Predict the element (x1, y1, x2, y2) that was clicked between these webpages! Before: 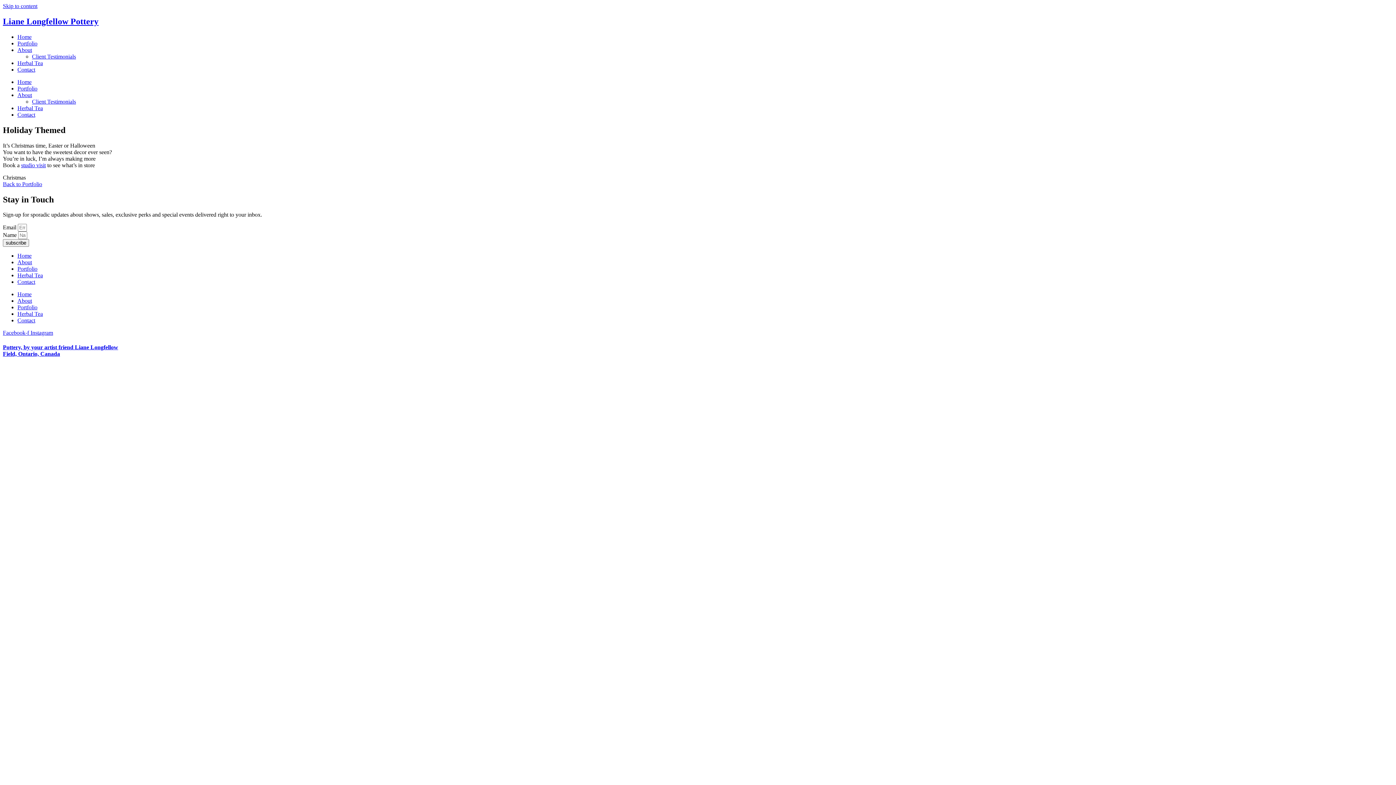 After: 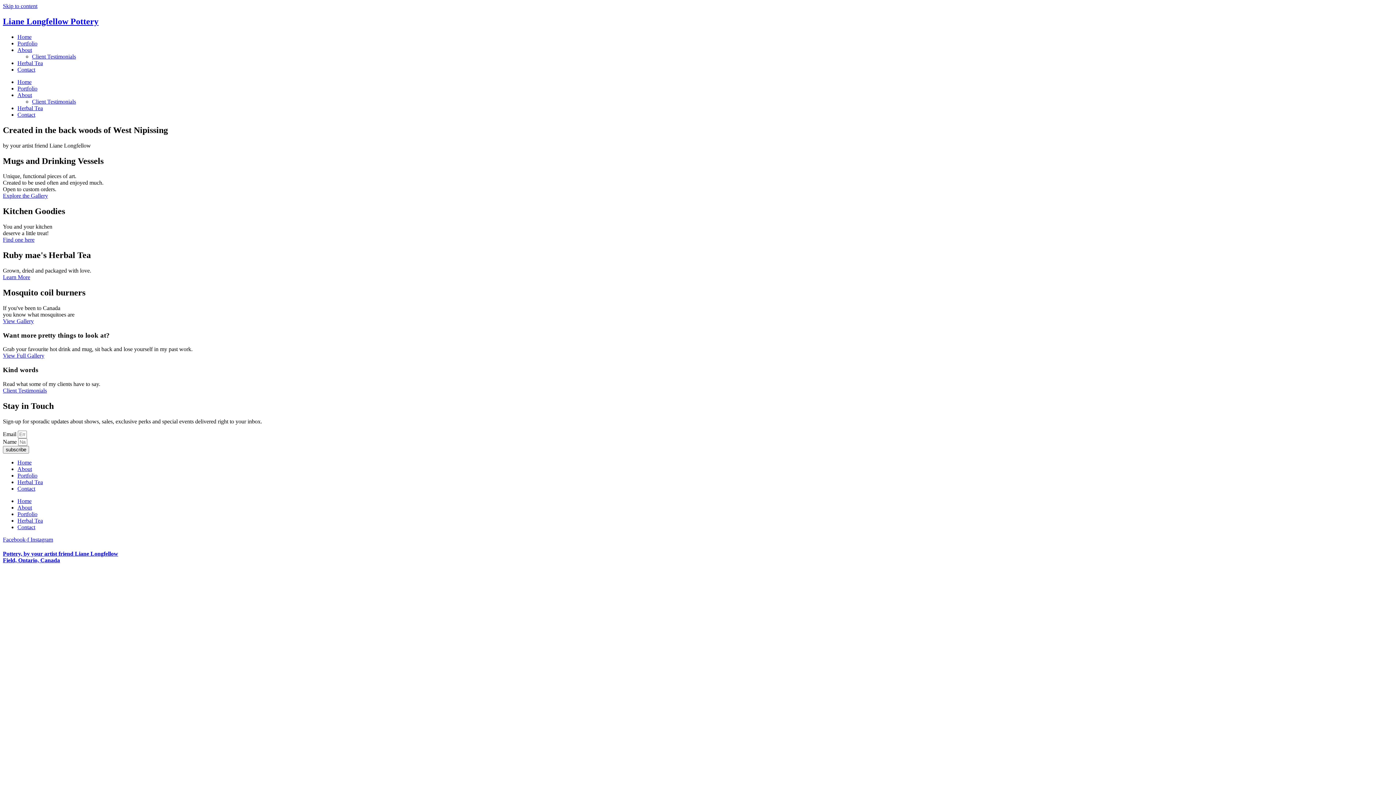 Action: bbox: (17, 78, 31, 85) label: Home